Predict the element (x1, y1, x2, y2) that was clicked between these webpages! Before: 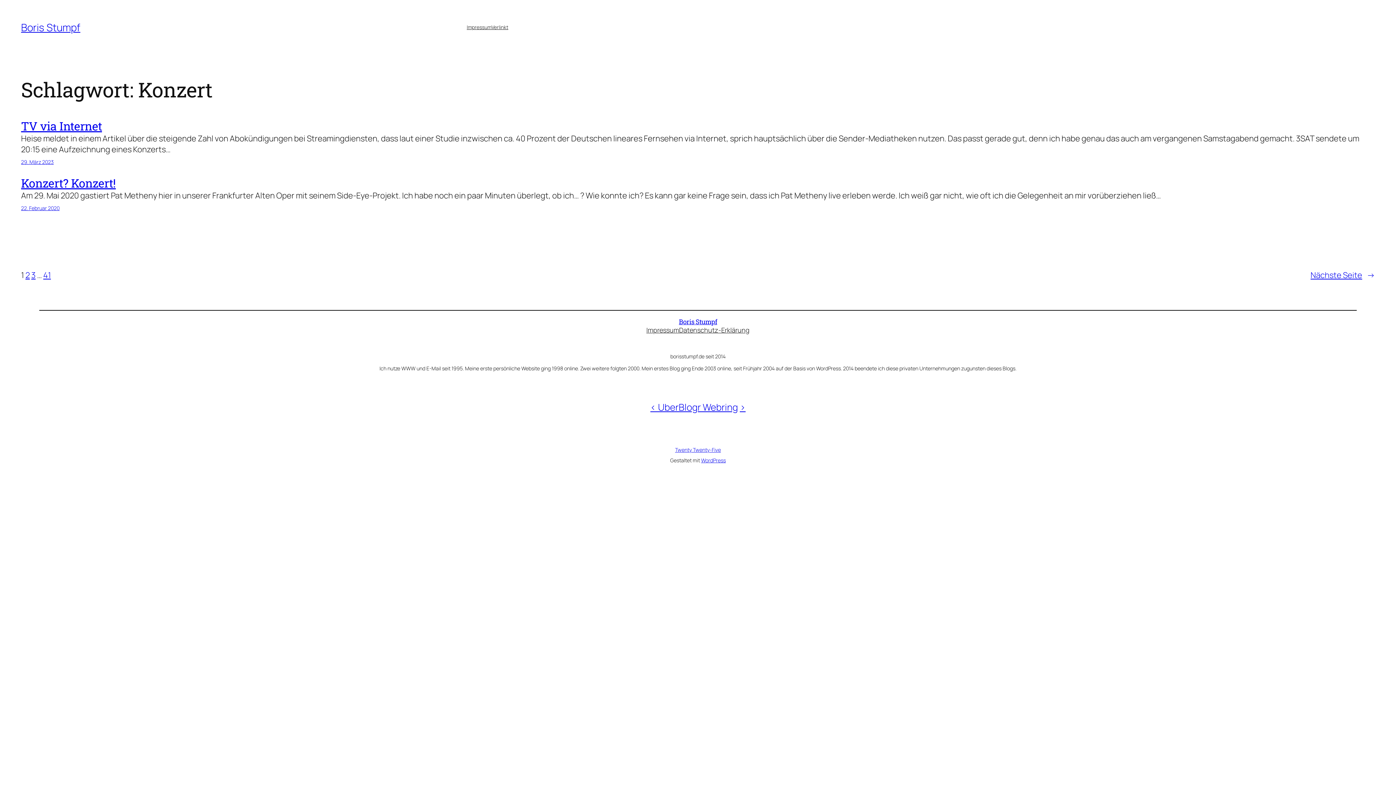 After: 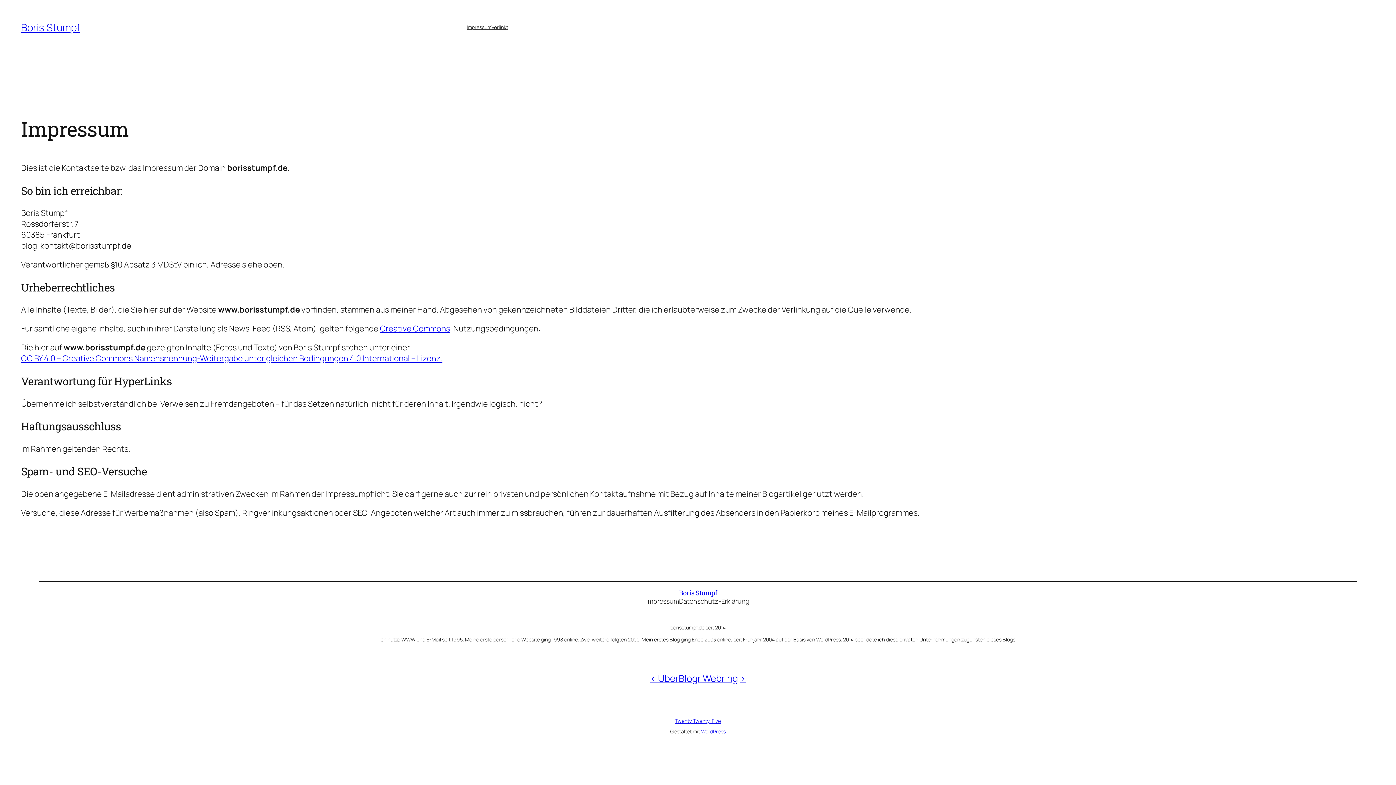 Action: label: Impressum bbox: (646, 325, 679, 334)